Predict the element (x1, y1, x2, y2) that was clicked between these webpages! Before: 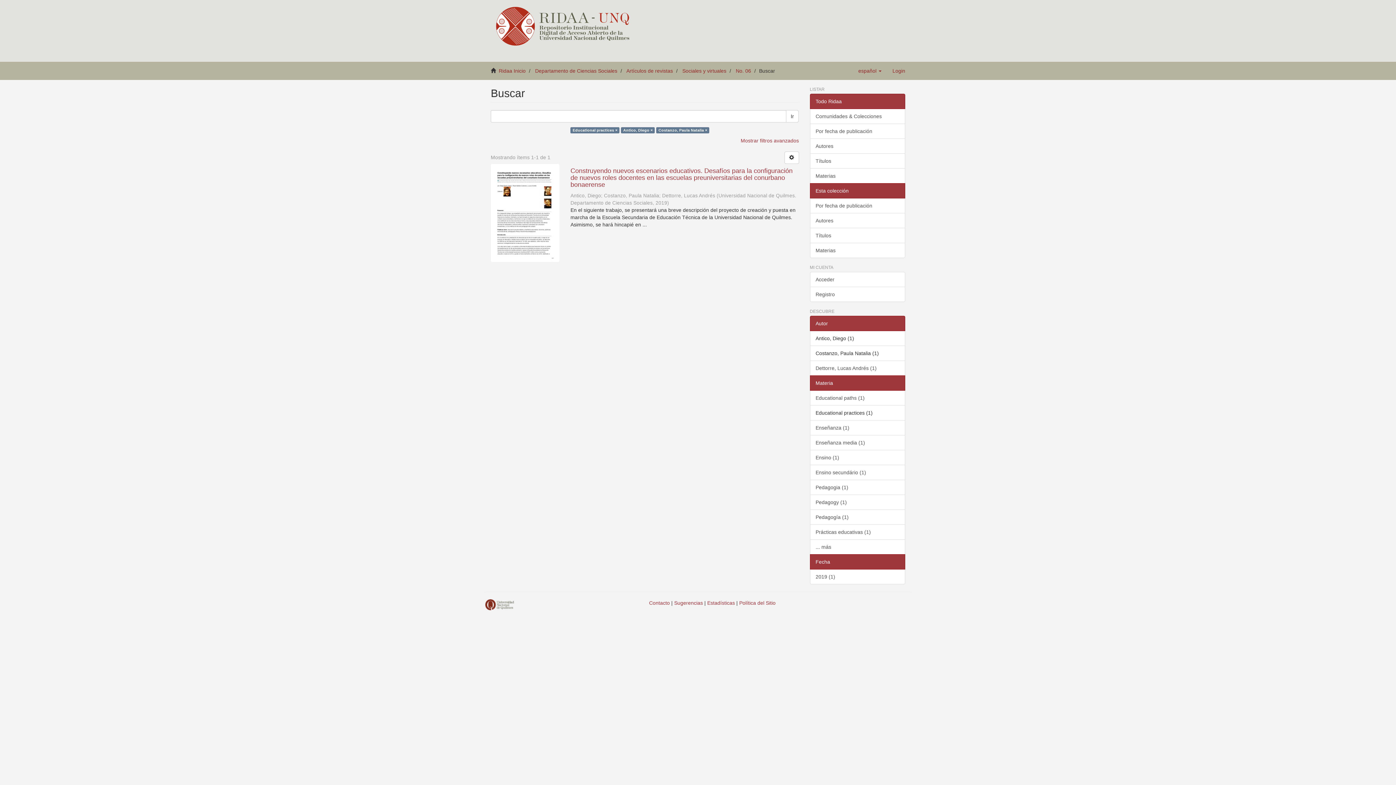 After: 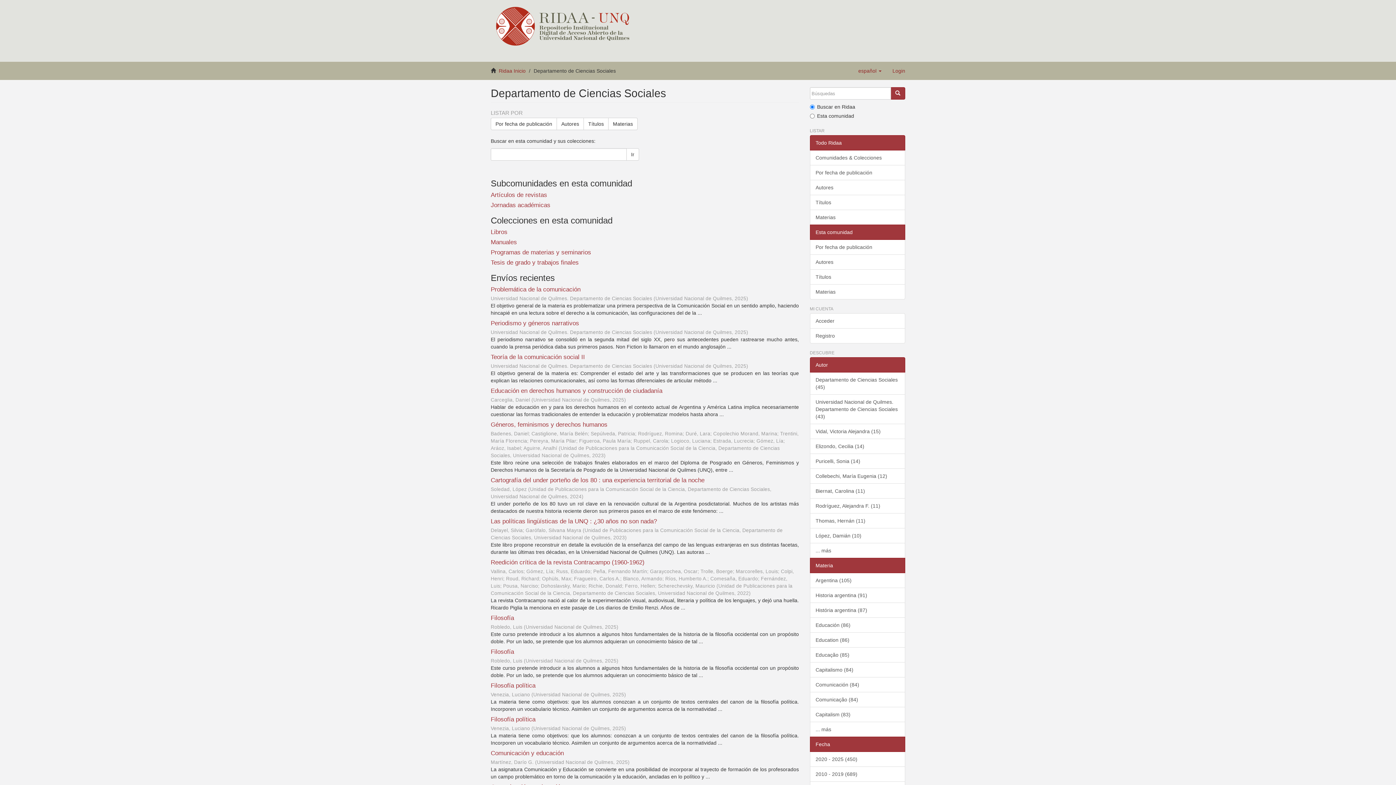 Action: bbox: (535, 68, 617, 73) label: Departamento de Ciencias Sociales